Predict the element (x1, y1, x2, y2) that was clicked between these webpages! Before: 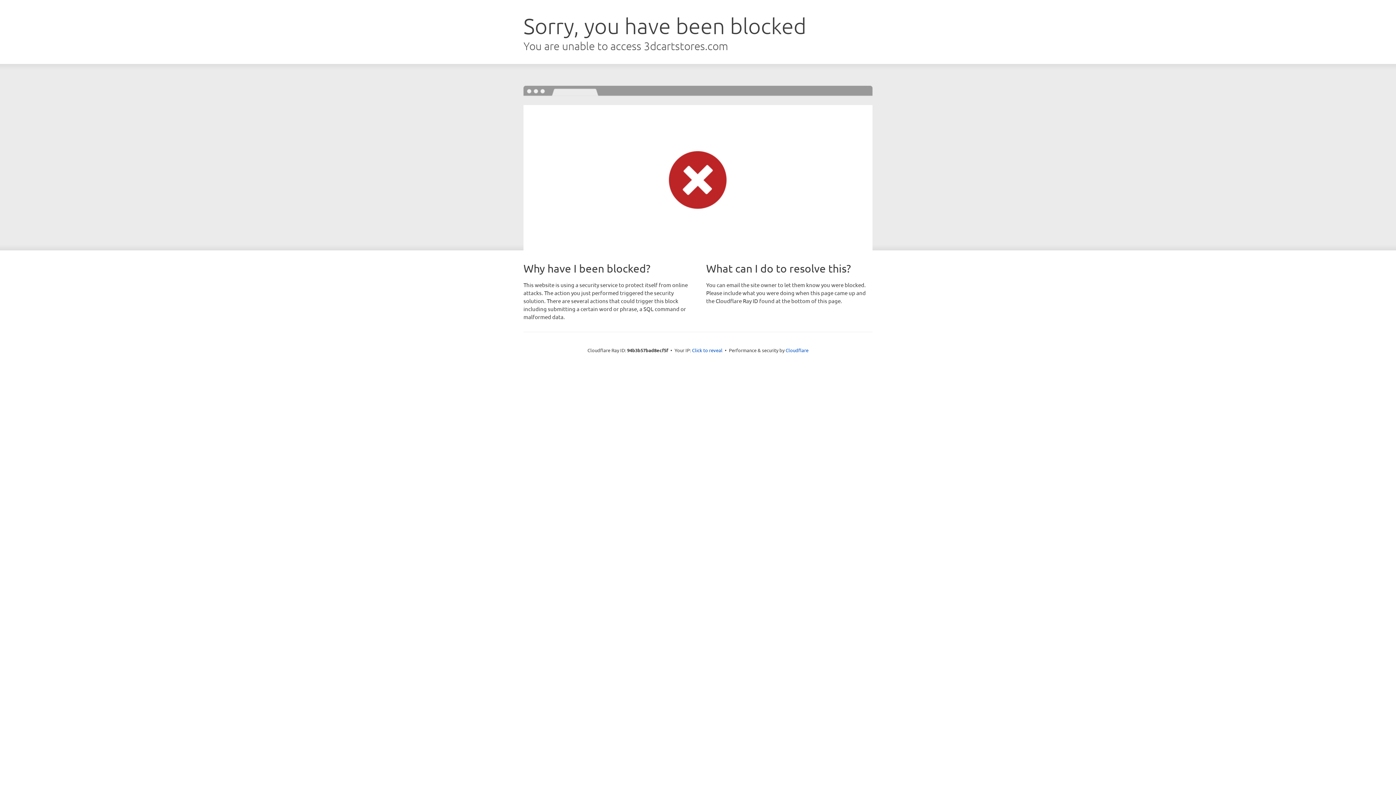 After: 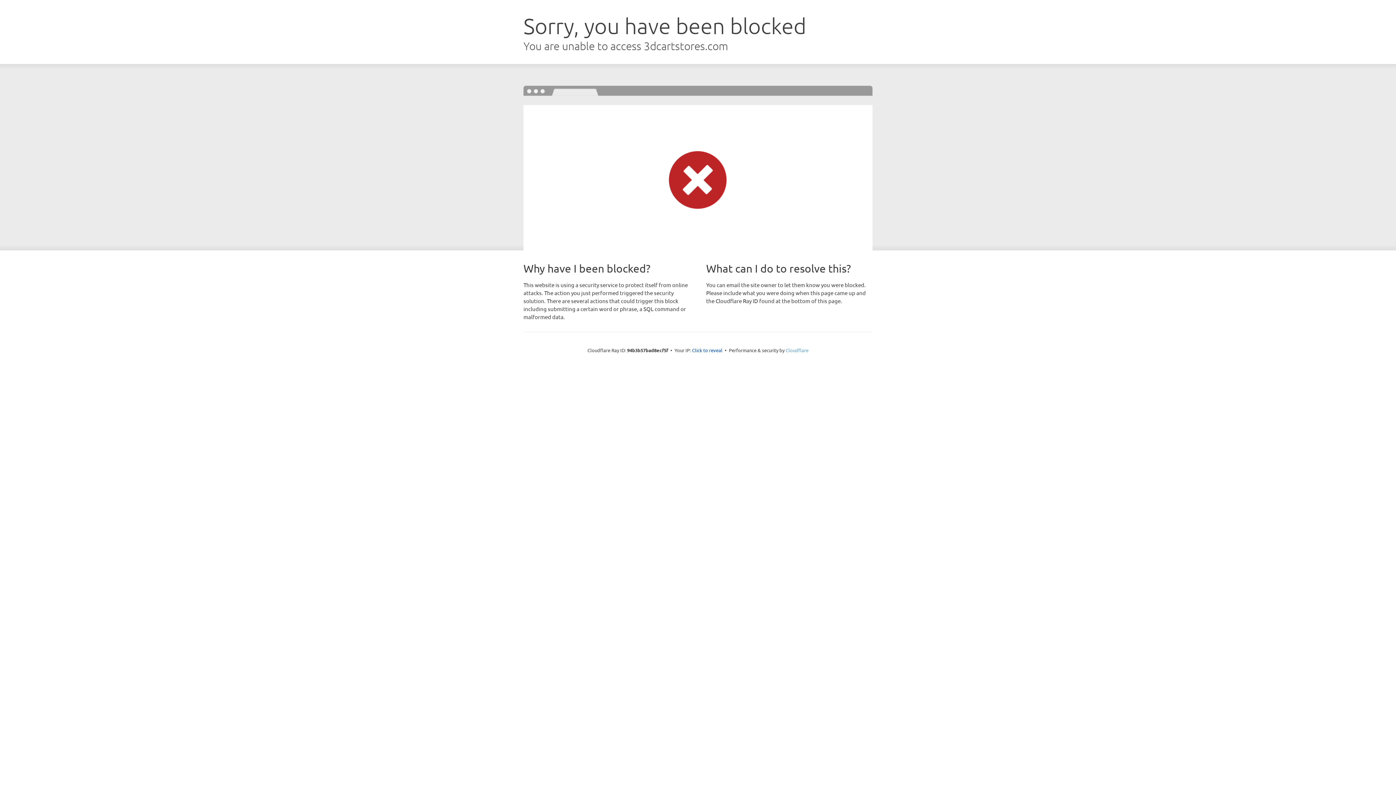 Action: bbox: (785, 347, 808, 353) label: Cloudflare